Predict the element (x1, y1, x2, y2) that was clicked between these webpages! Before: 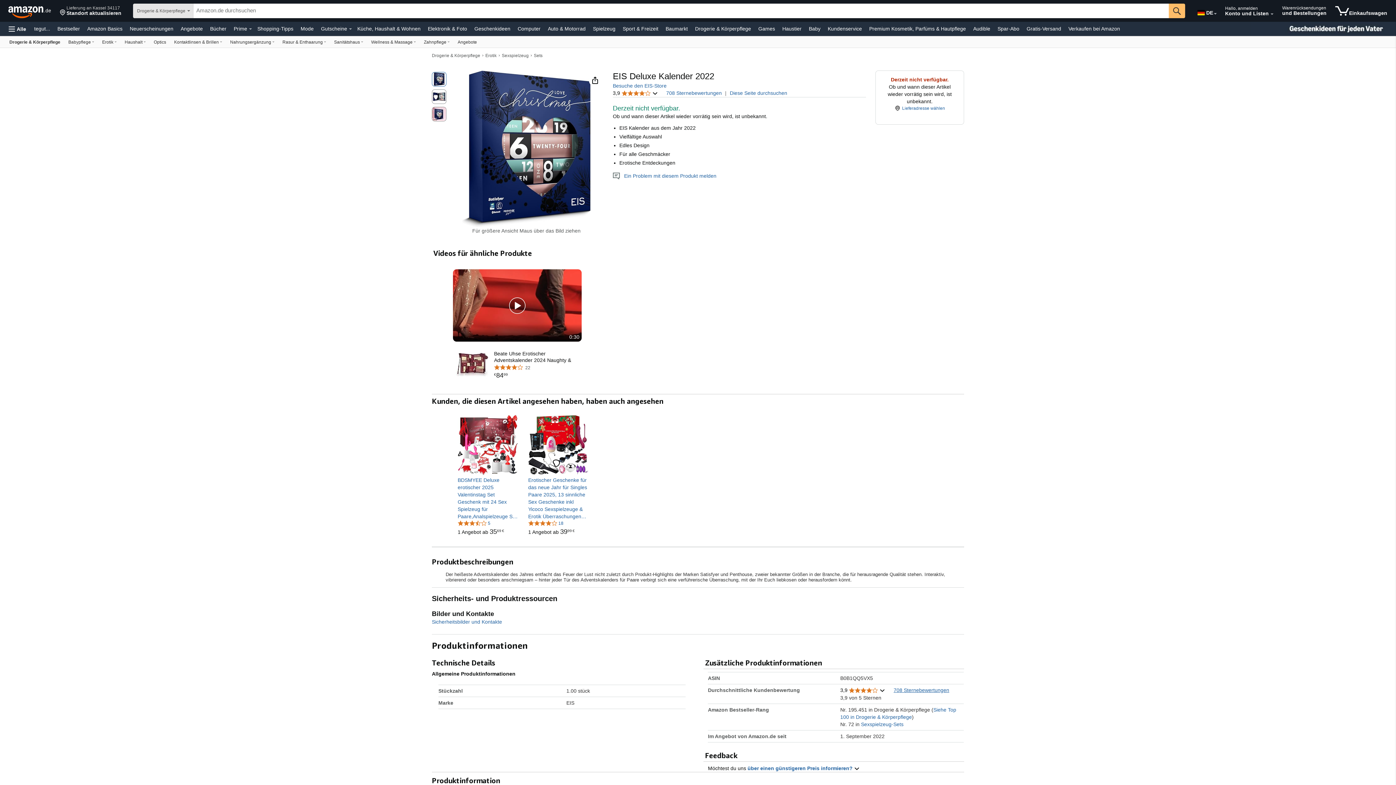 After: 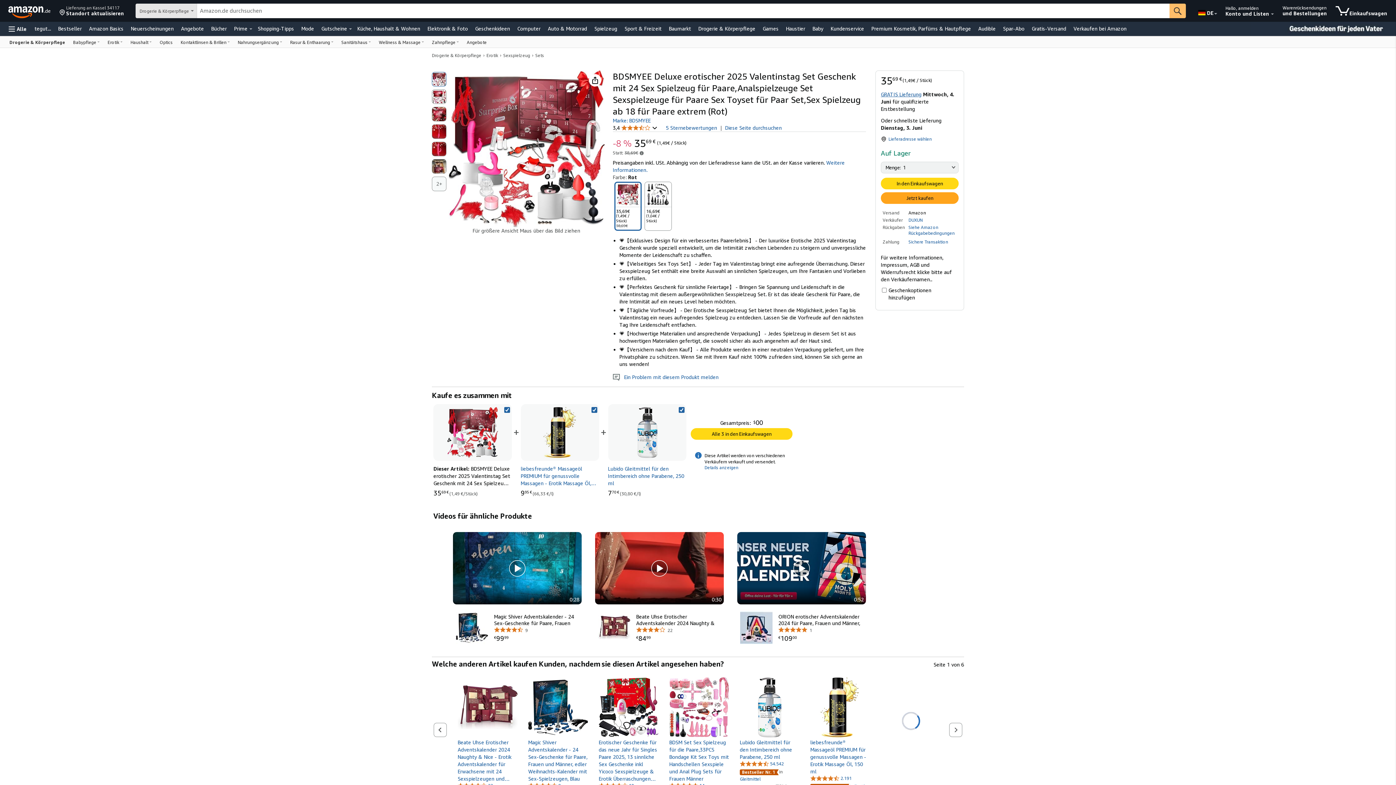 Action: label: 1 Angebot ab 
3569€
35
69€ bbox: (457, 529, 503, 535)